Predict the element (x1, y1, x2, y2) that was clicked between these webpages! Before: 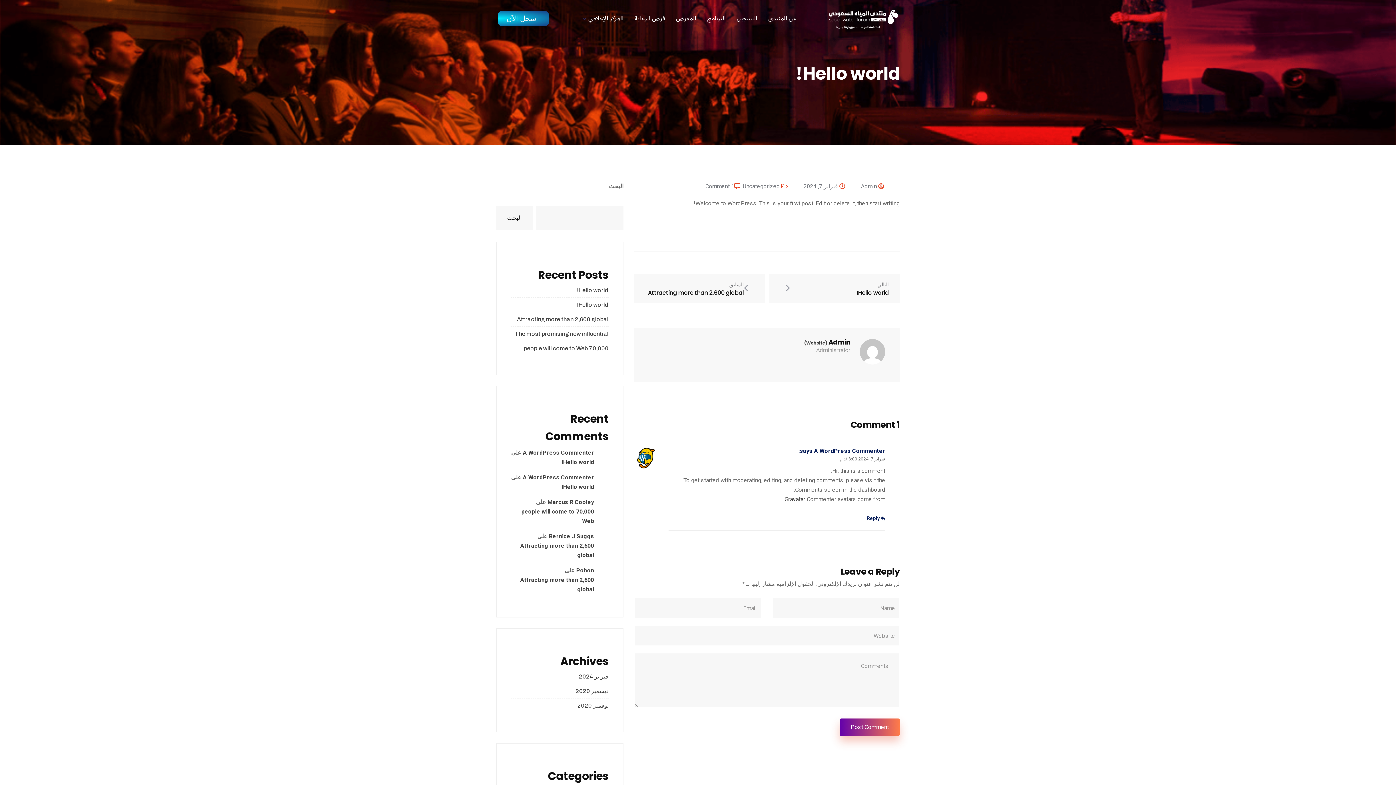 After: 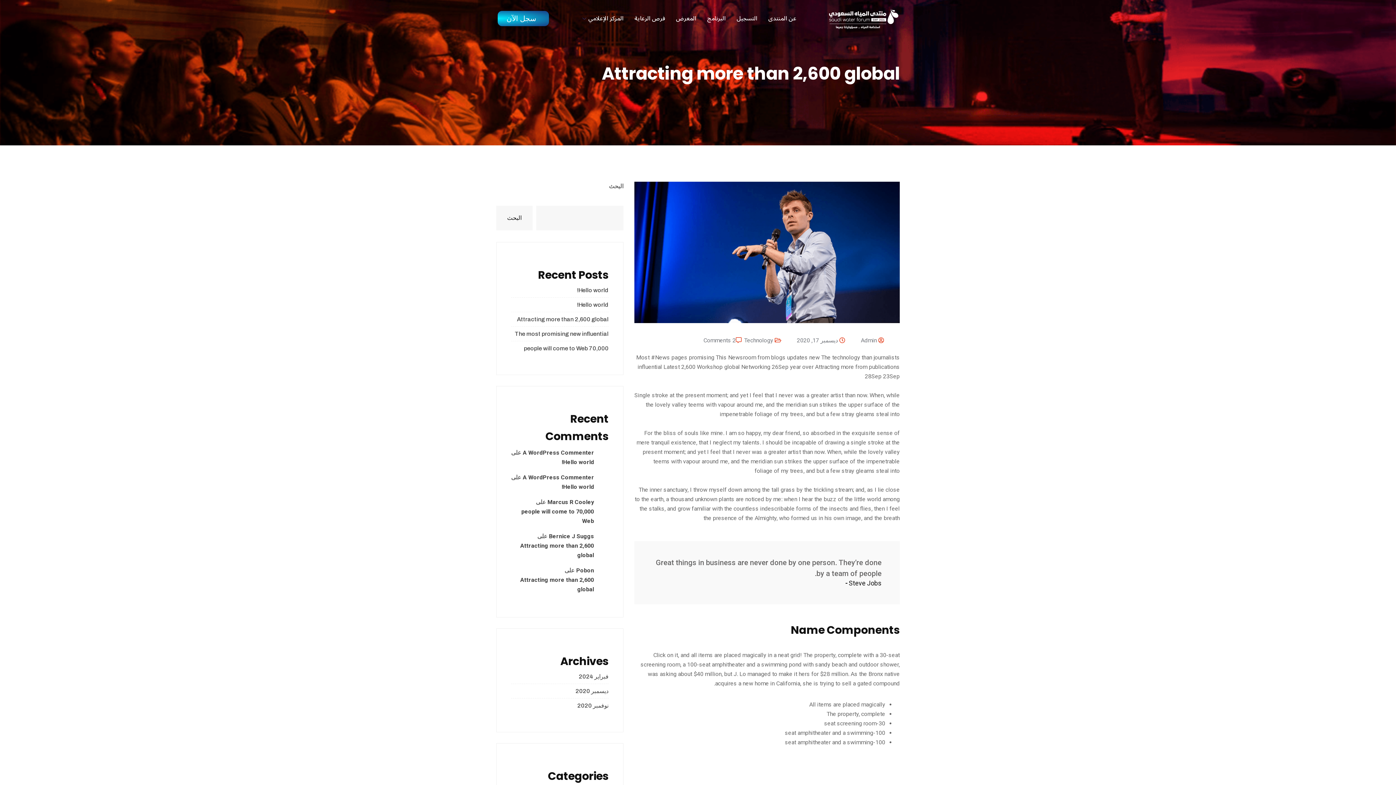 Action: label: السابق
Attracting more than 2,600 global bbox: (634, 273, 765, 302)